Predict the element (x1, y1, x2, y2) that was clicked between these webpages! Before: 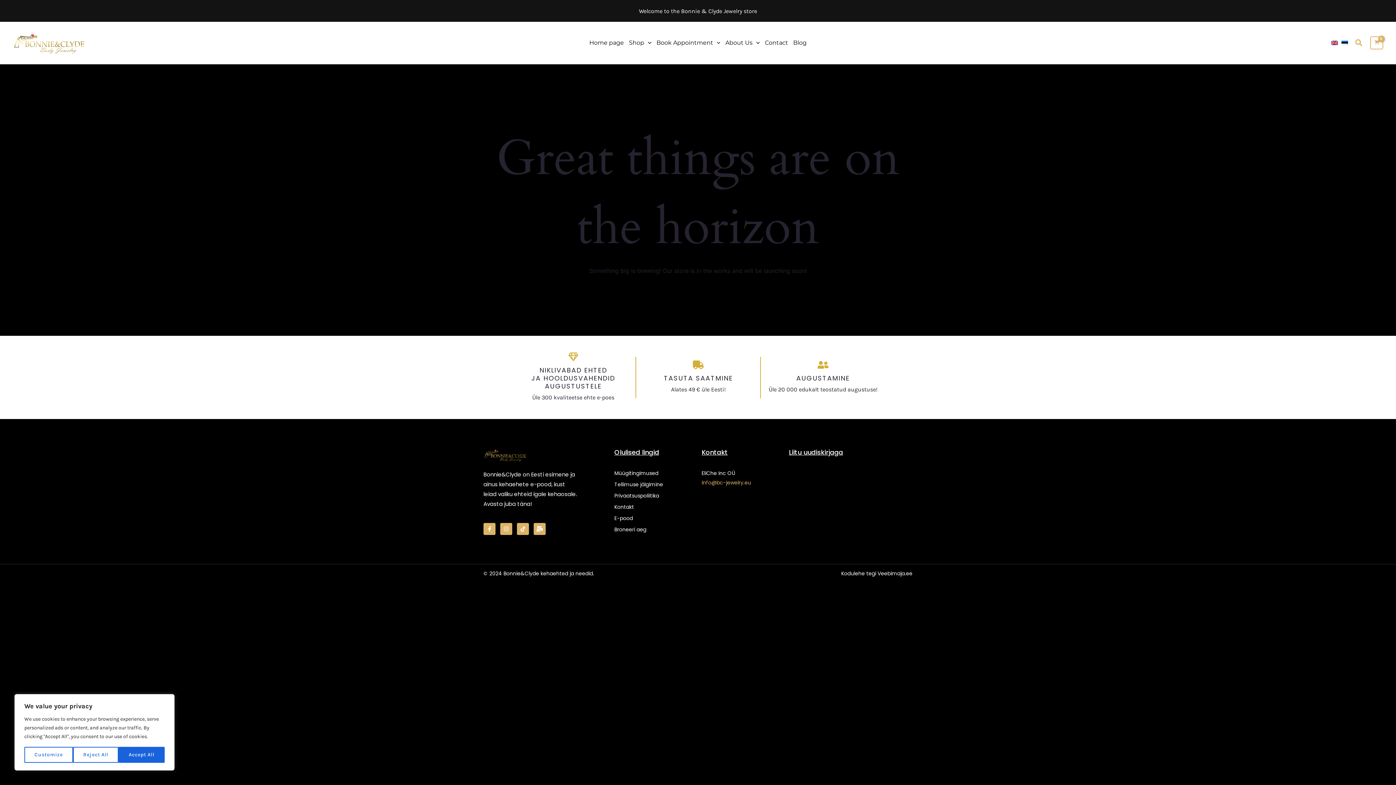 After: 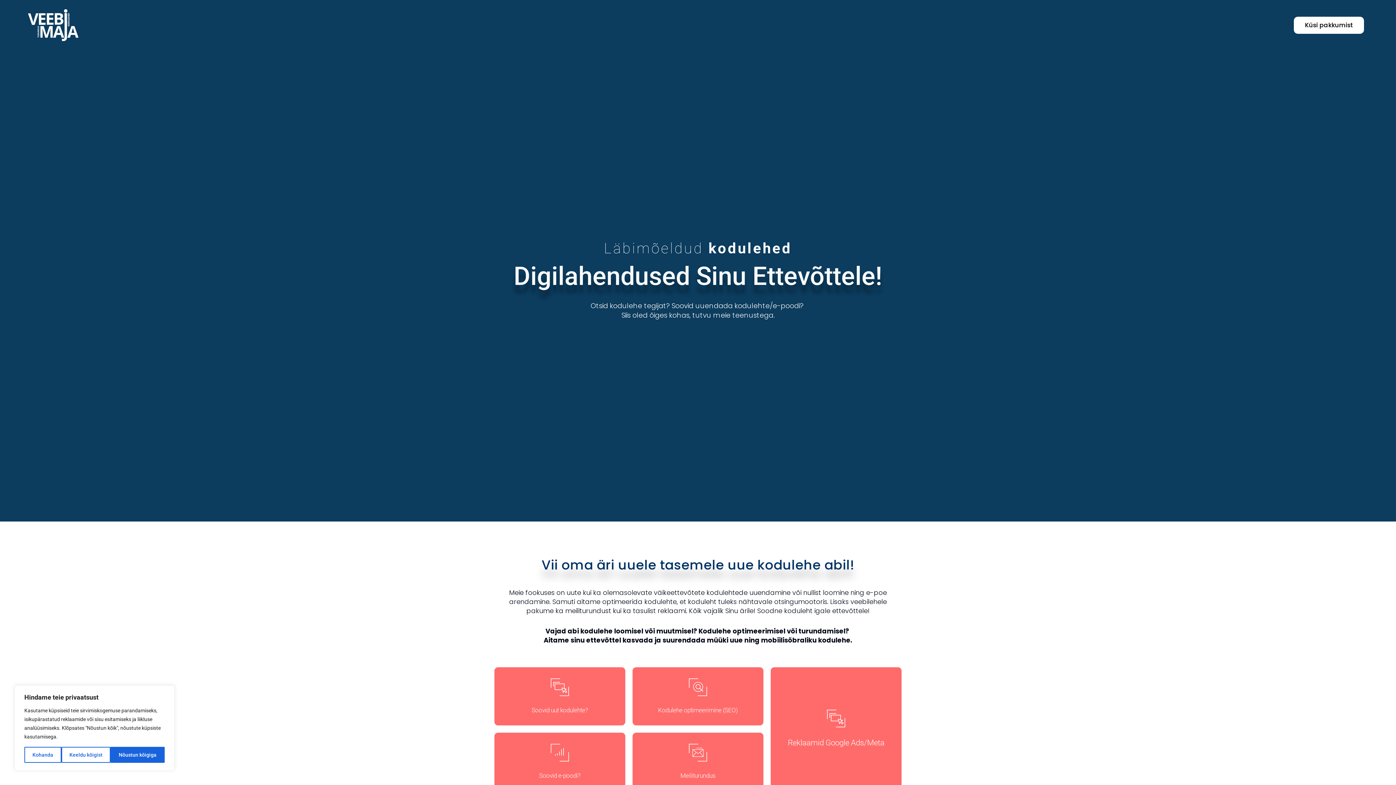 Action: label: Veebimaja.ee bbox: (877, 570, 912, 577)